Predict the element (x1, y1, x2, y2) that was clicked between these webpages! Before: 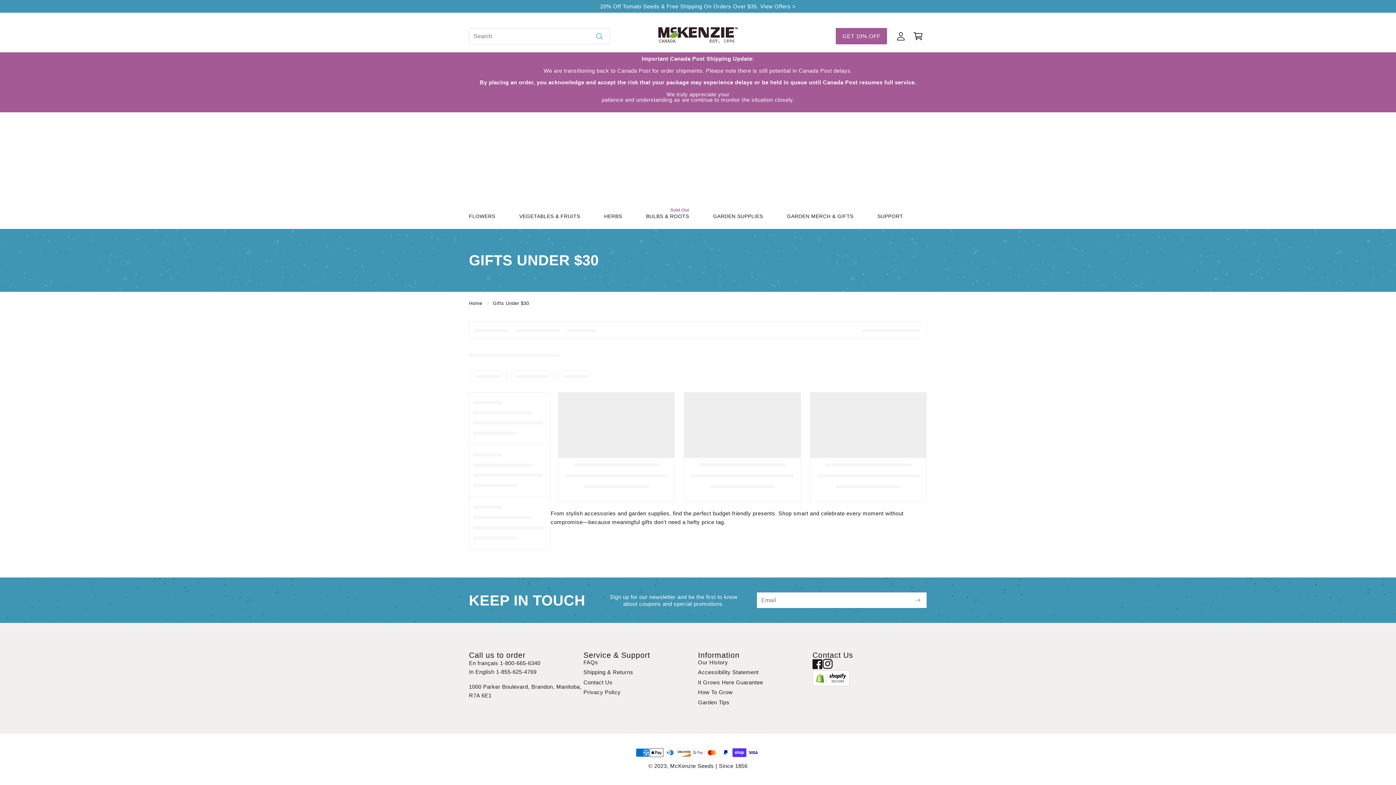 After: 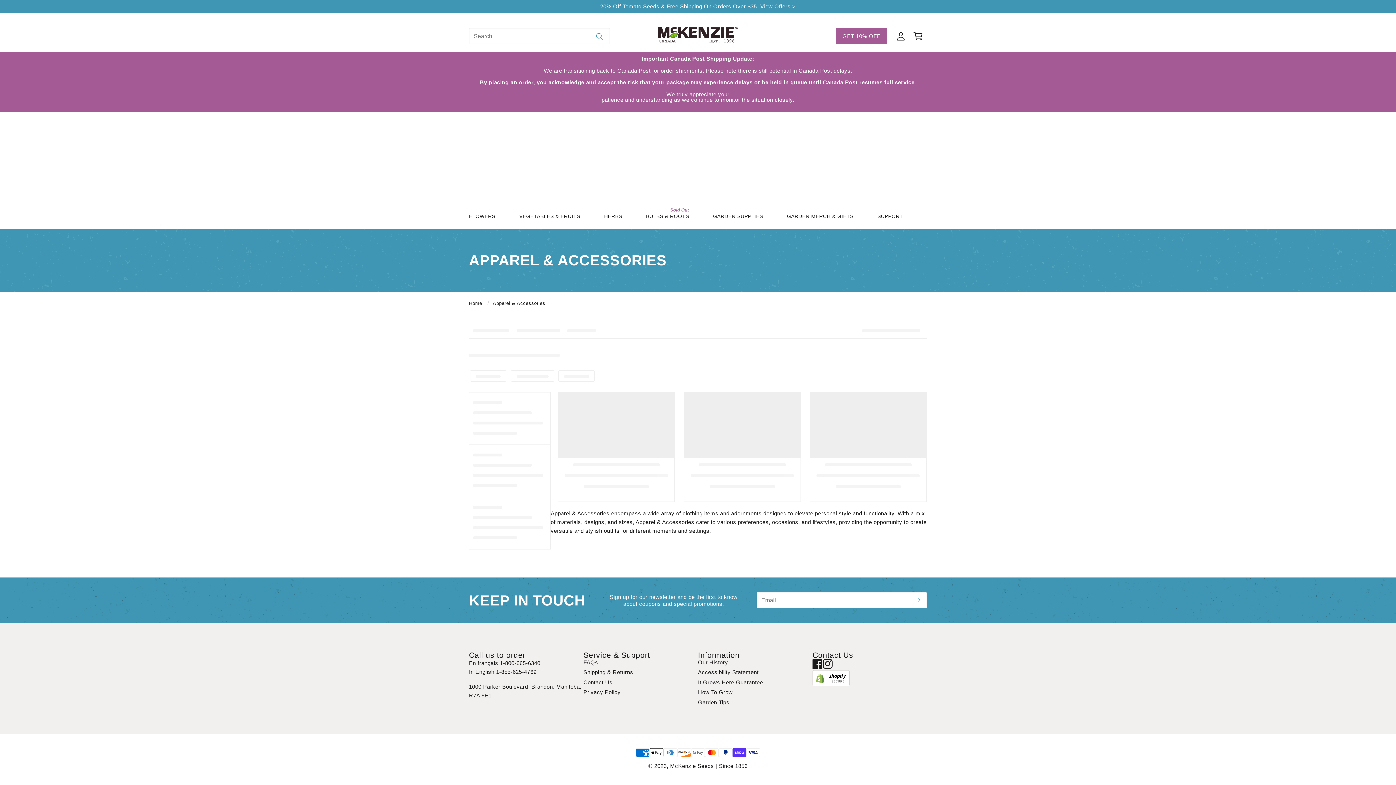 Action: label: GARDEN MERCH & GIFTS bbox: (787, 203, 853, 228)